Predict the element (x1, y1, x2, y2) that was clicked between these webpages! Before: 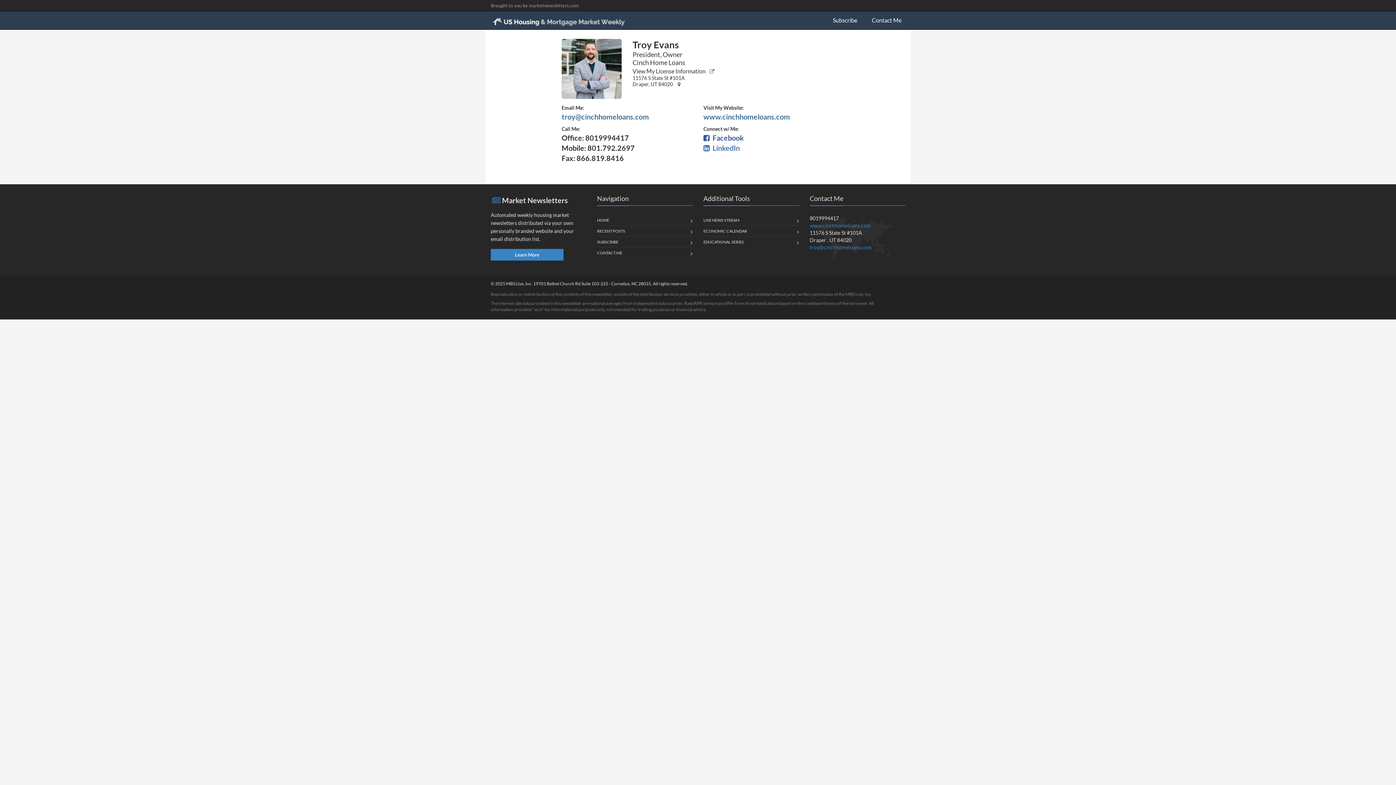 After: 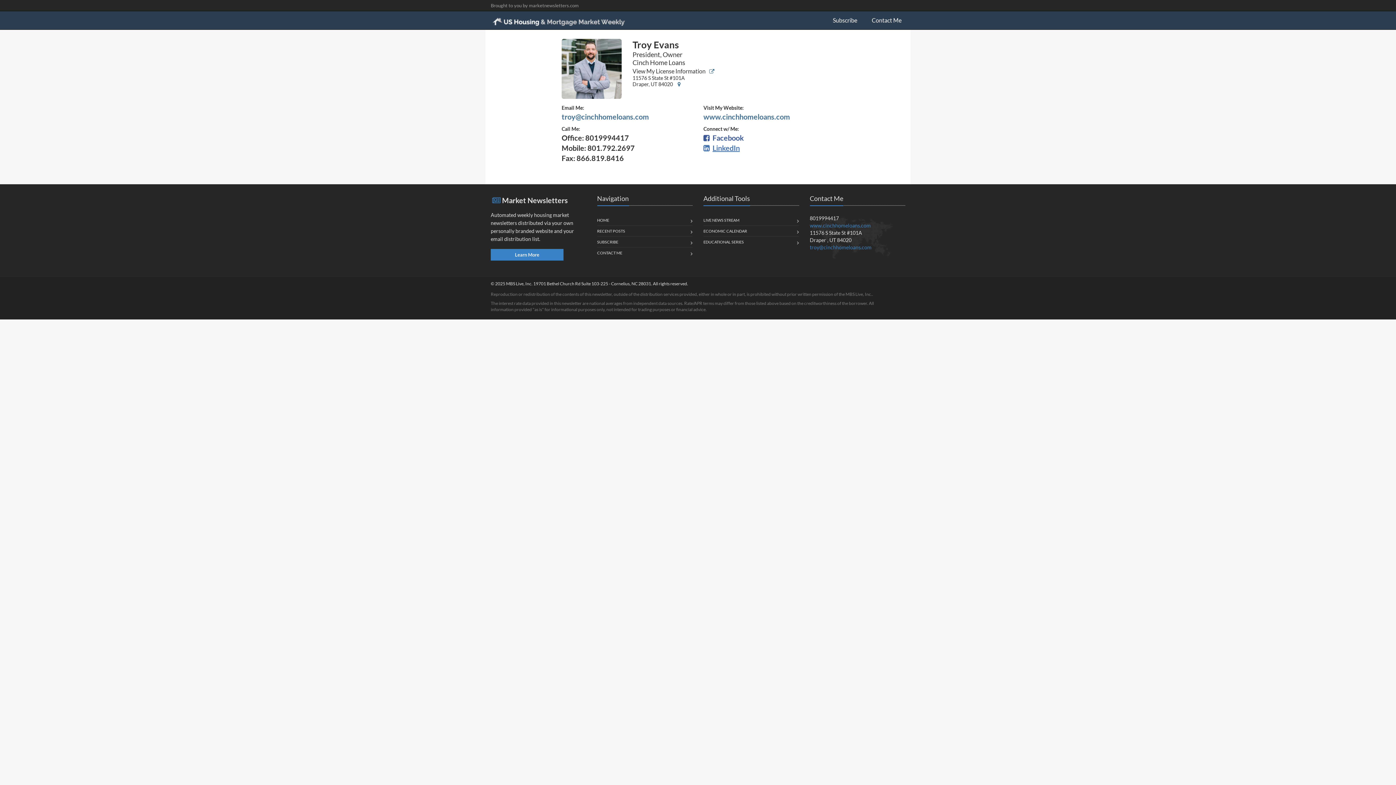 Action: bbox: (703, 143, 740, 152) label: LinkedIn